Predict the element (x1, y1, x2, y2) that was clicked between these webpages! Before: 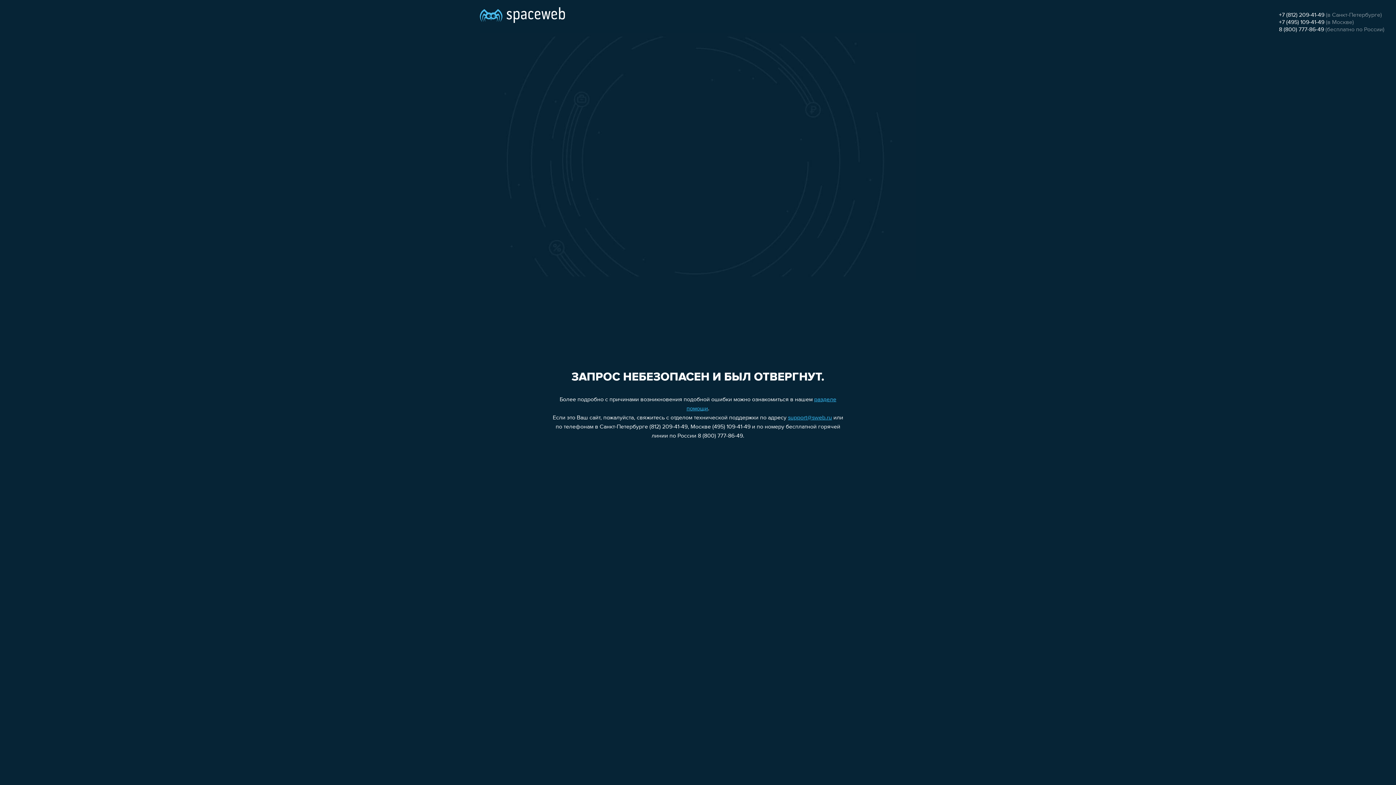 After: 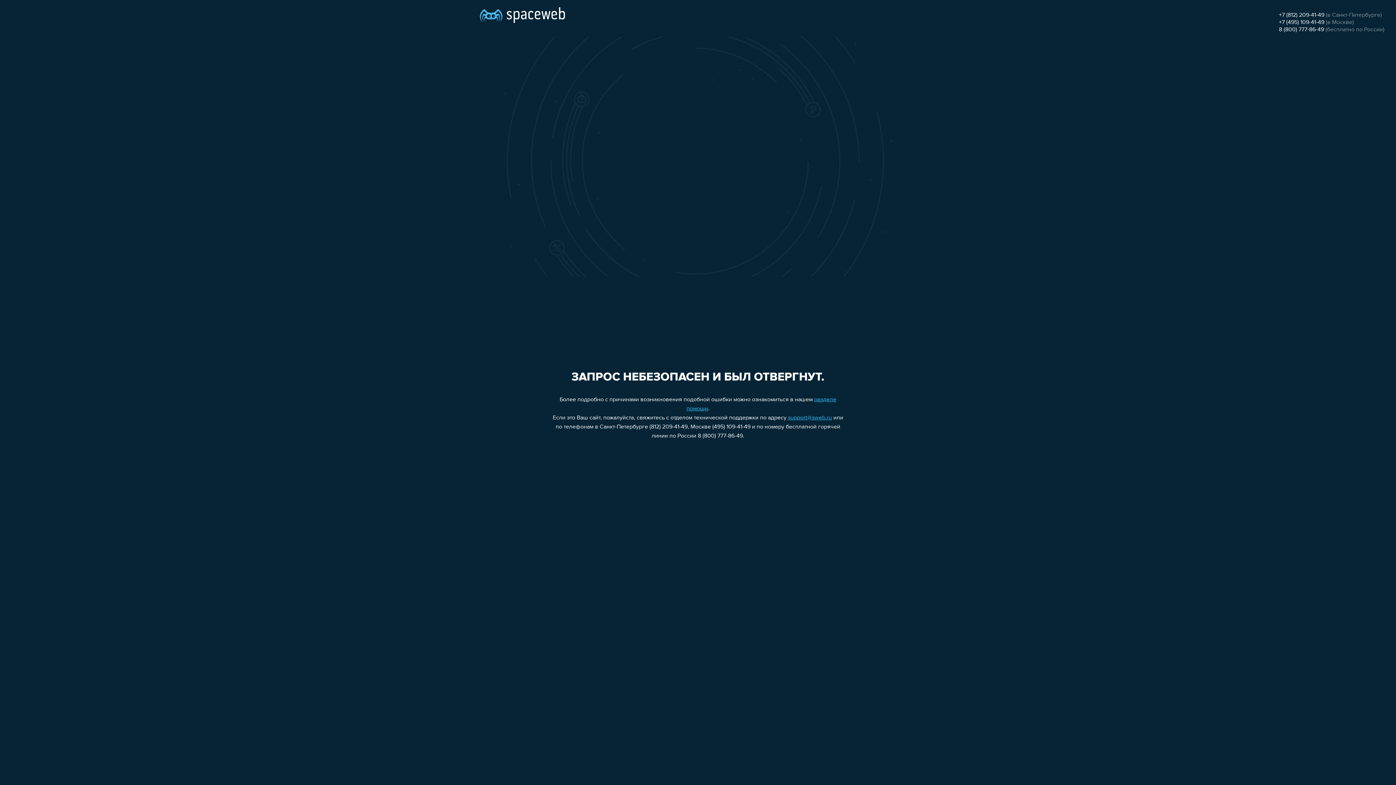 Action: bbox: (1279, 26, 1324, 32) label: 8 (800) 777-86-49